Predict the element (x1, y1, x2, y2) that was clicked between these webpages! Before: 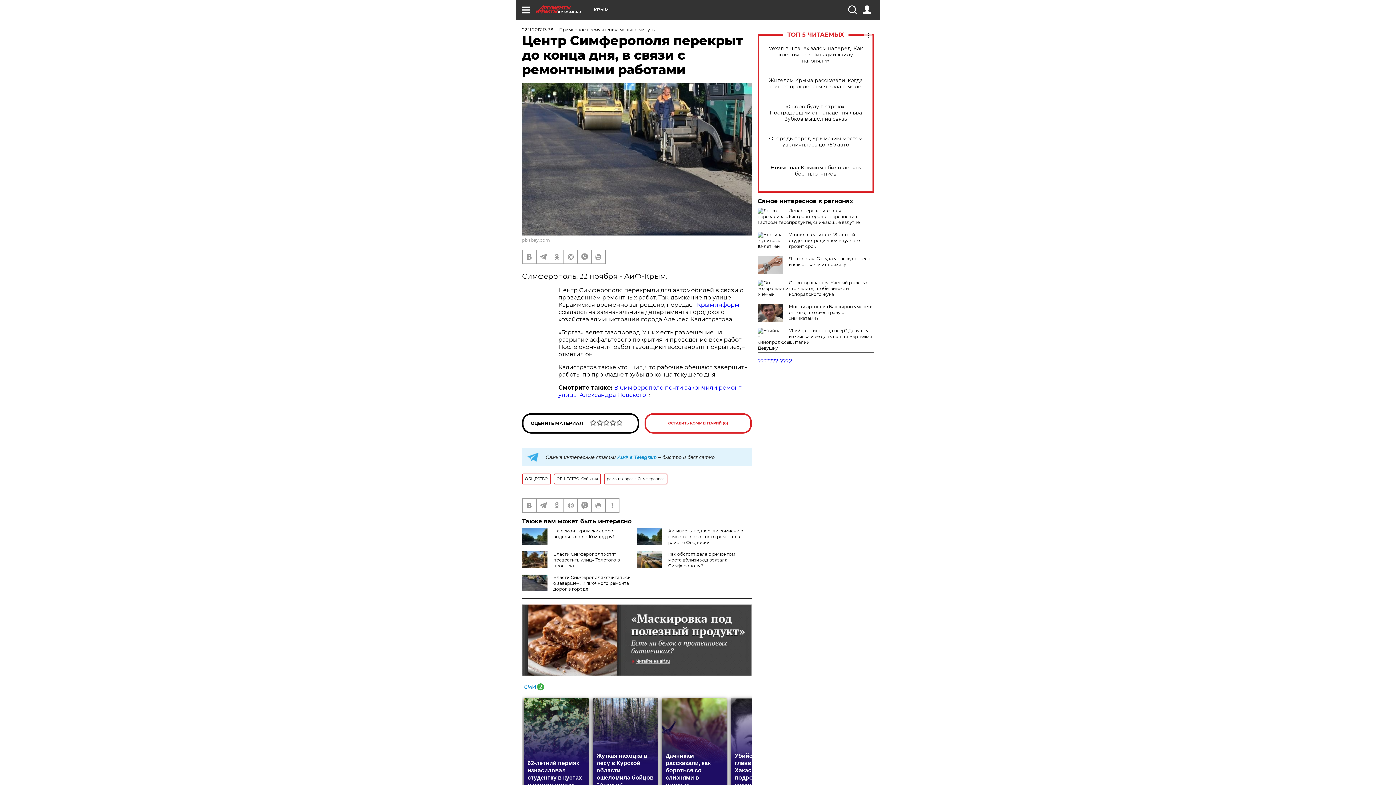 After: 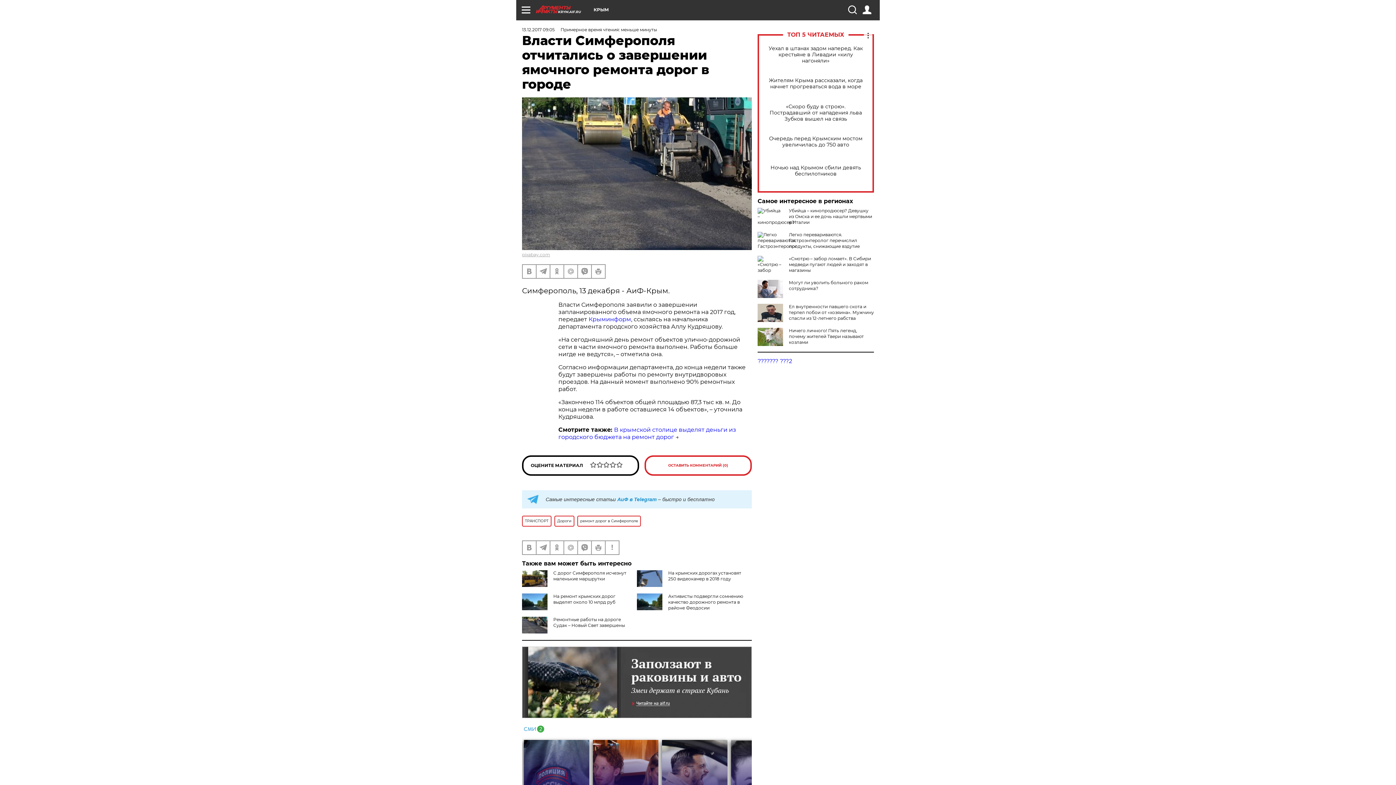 Action: bbox: (553, 574, 630, 591) label: Власти Симферополя отчитались о завершении ямочного ремонта дорог в городе